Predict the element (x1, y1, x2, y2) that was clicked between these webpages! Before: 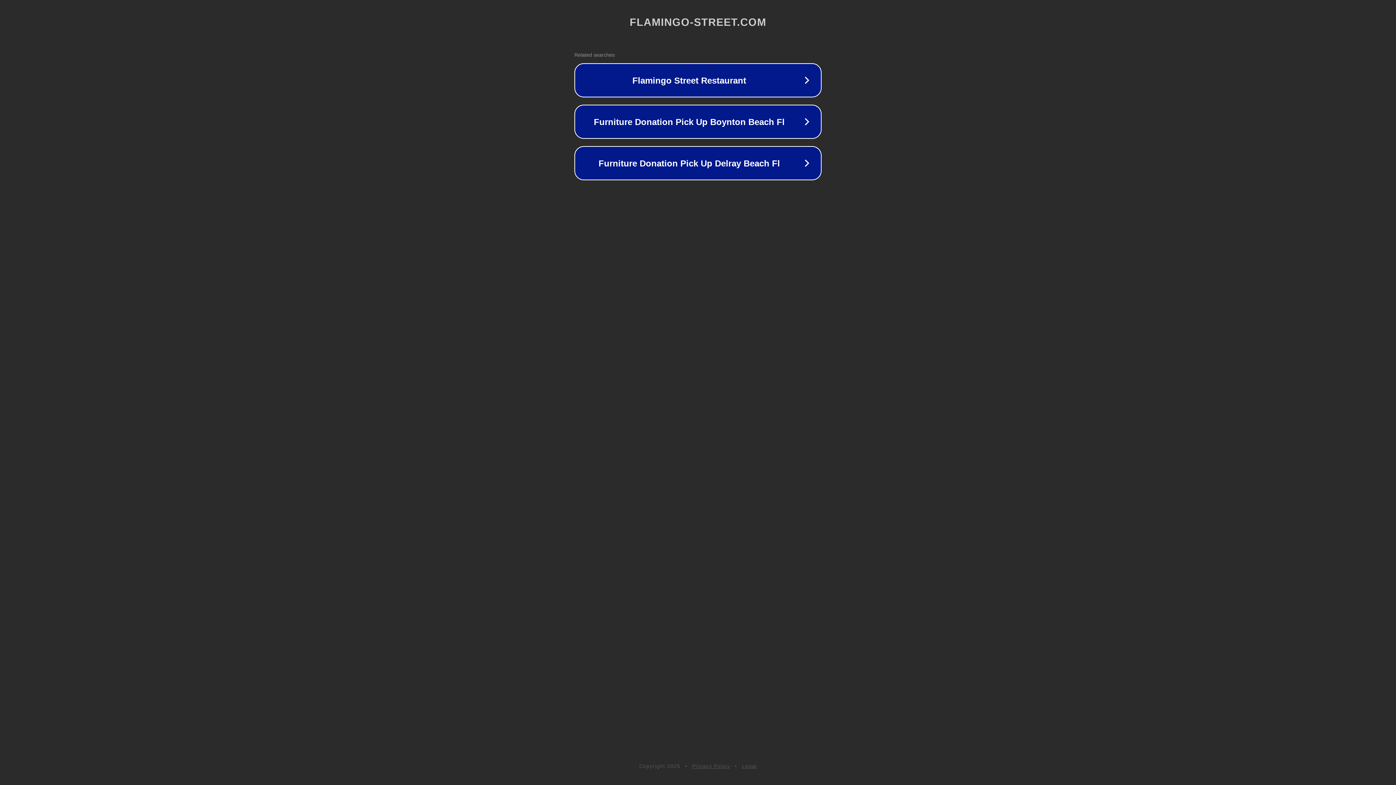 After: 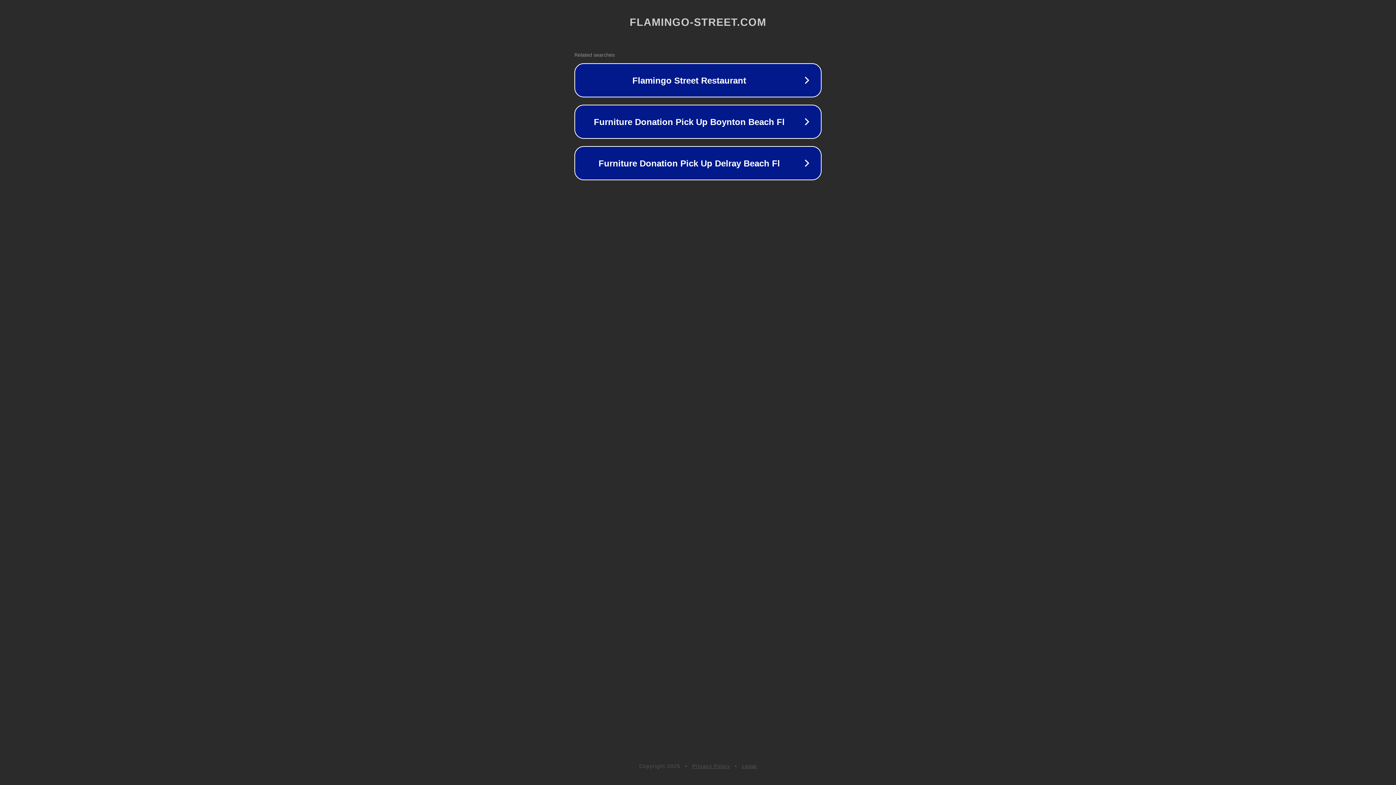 Action: bbox: (692, 763, 730, 769) label: Privacy Policy